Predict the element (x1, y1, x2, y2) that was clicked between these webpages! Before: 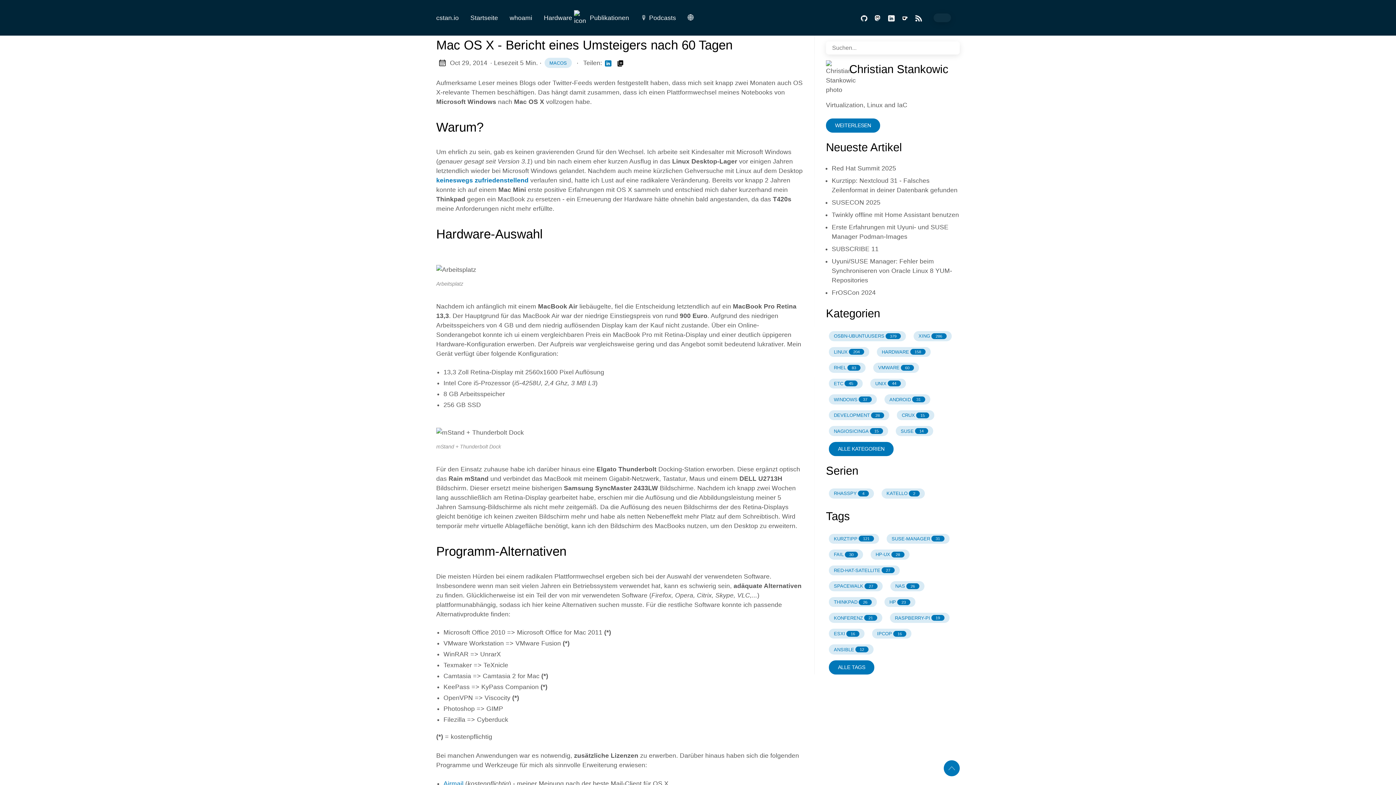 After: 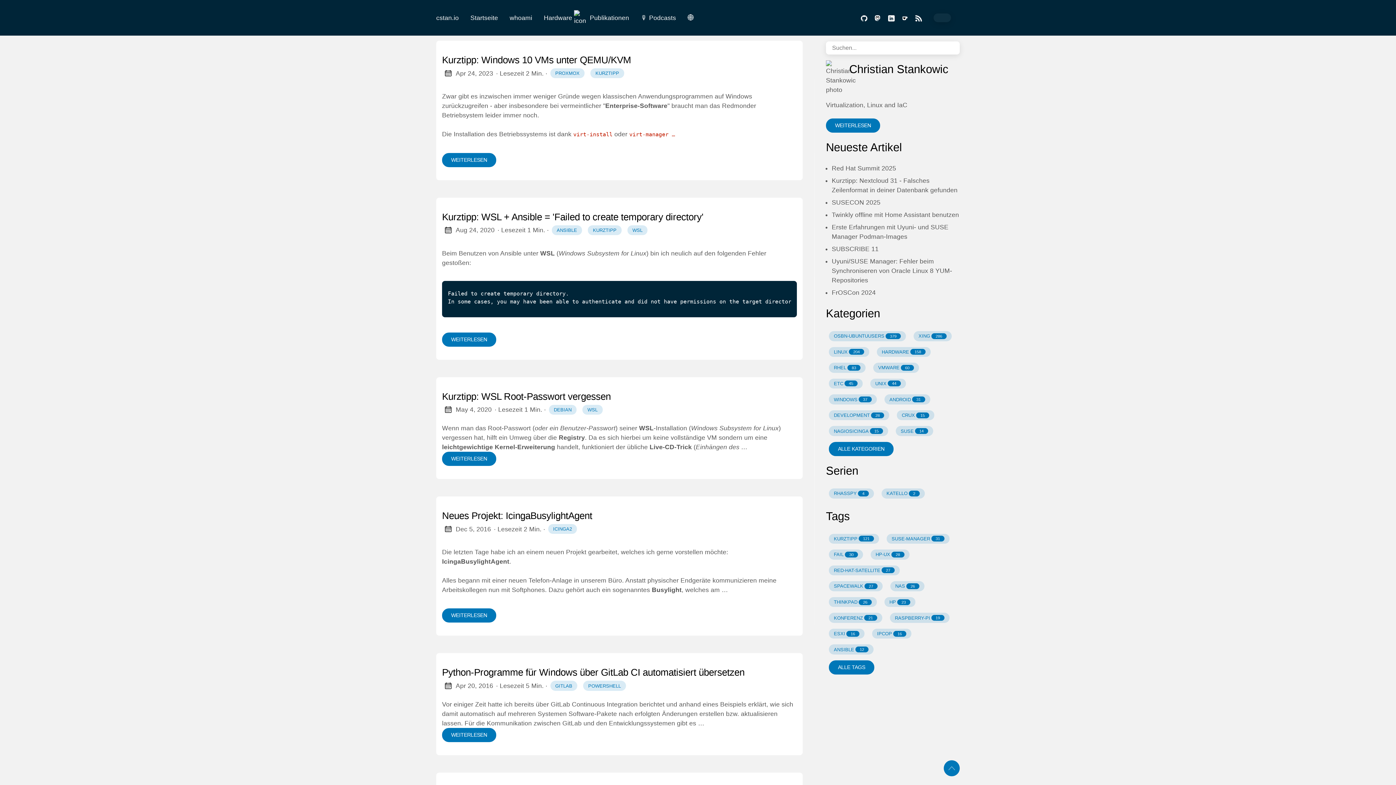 Action: label: WINDOWS
37 bbox: (829, 394, 877, 404)